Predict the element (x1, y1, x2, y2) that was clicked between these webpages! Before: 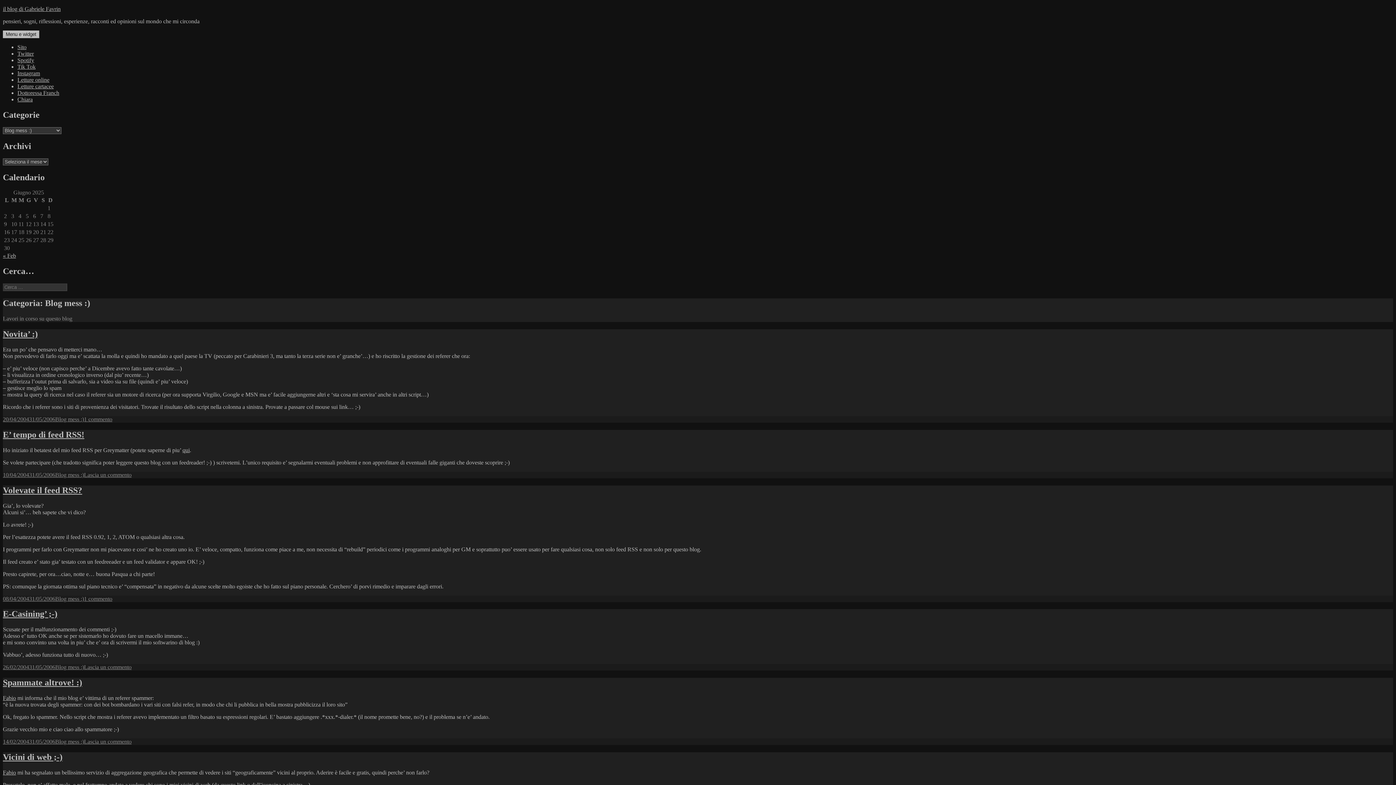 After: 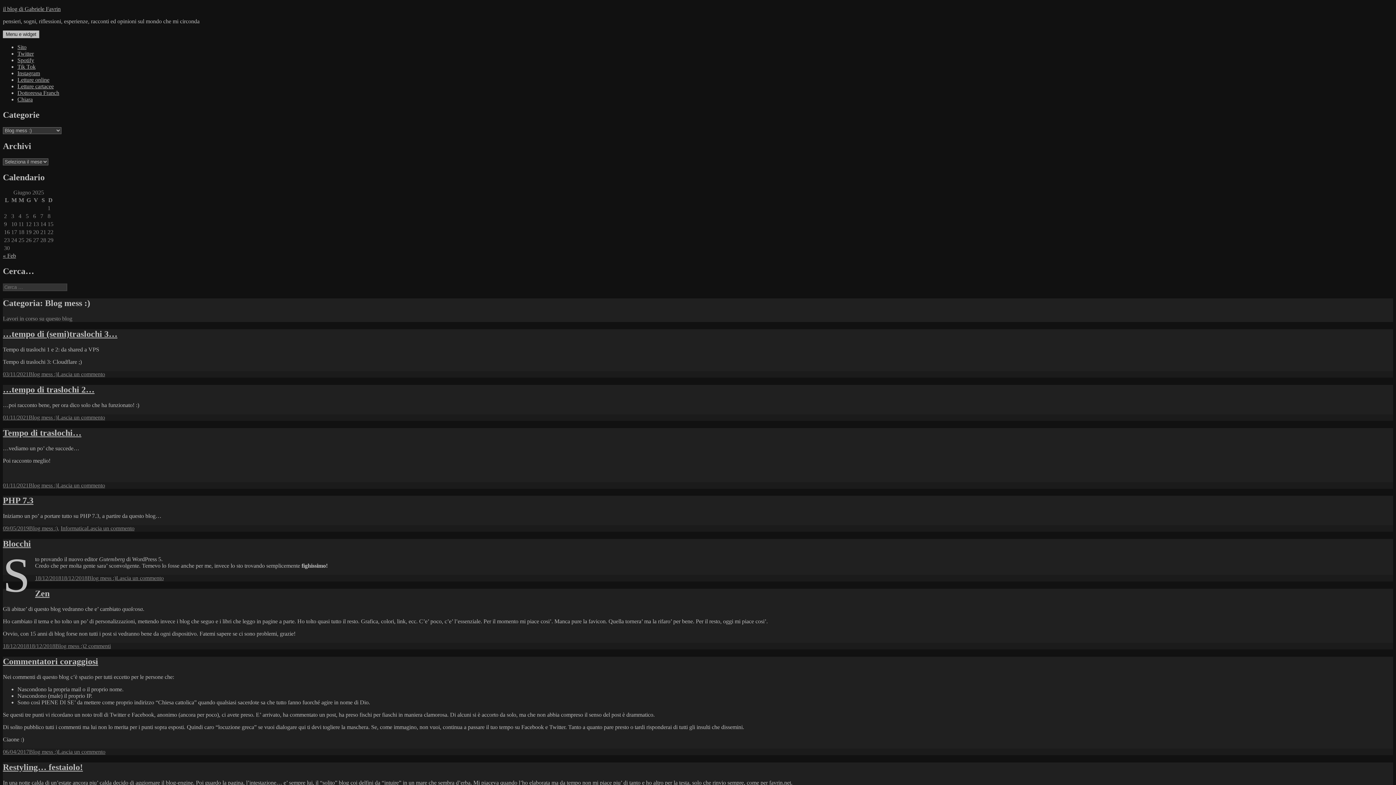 Action: bbox: (55, 471, 84, 478) label: Blog mess :)